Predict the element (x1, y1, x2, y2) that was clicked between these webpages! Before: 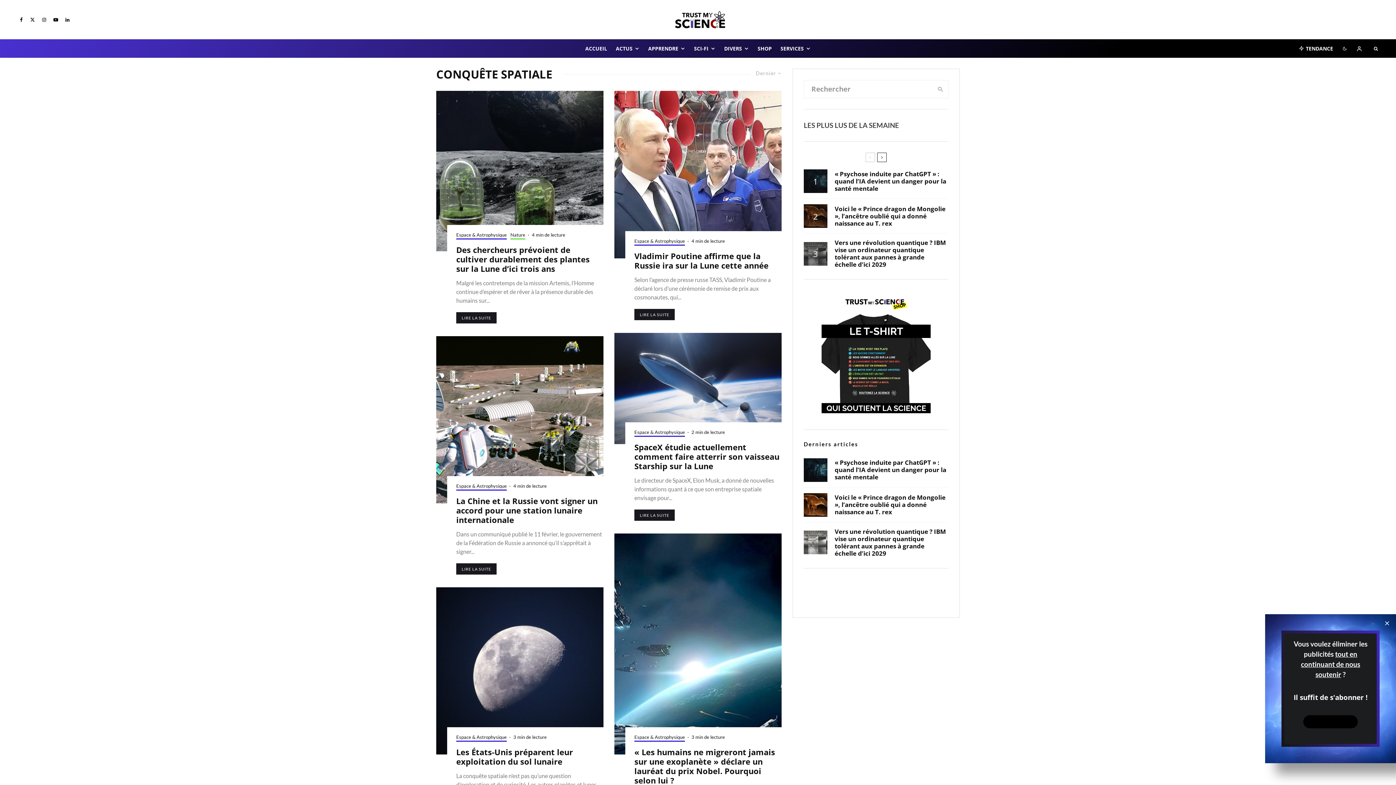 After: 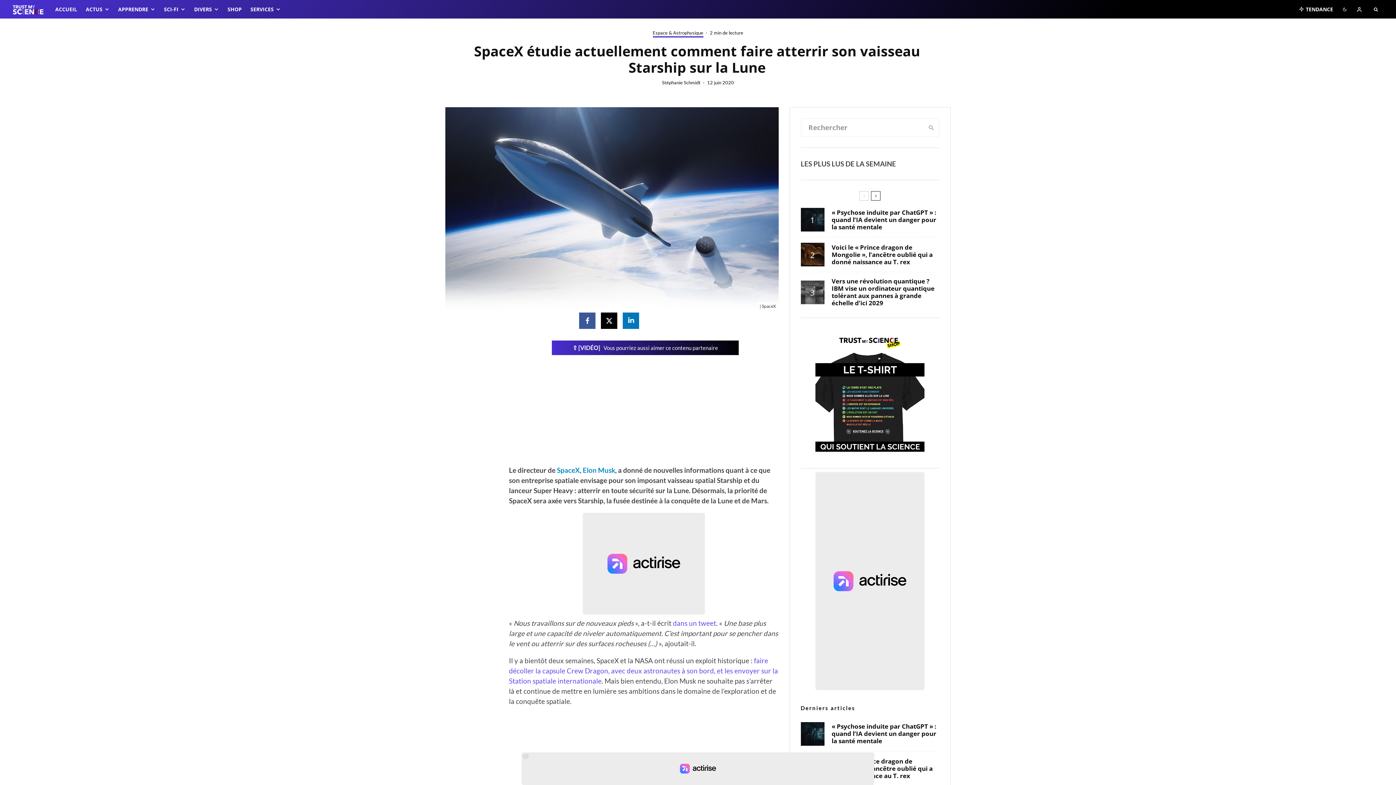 Action: bbox: (614, 332, 781, 444)